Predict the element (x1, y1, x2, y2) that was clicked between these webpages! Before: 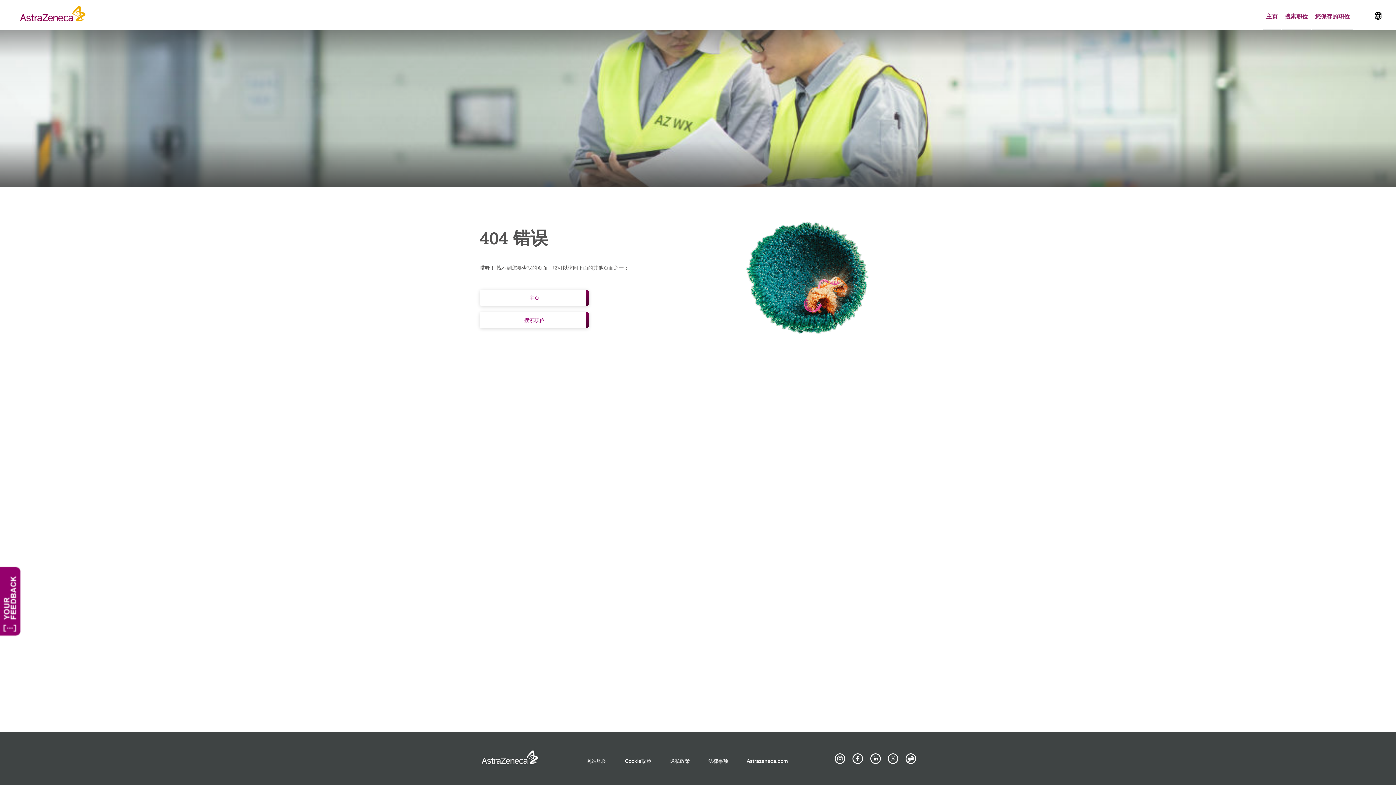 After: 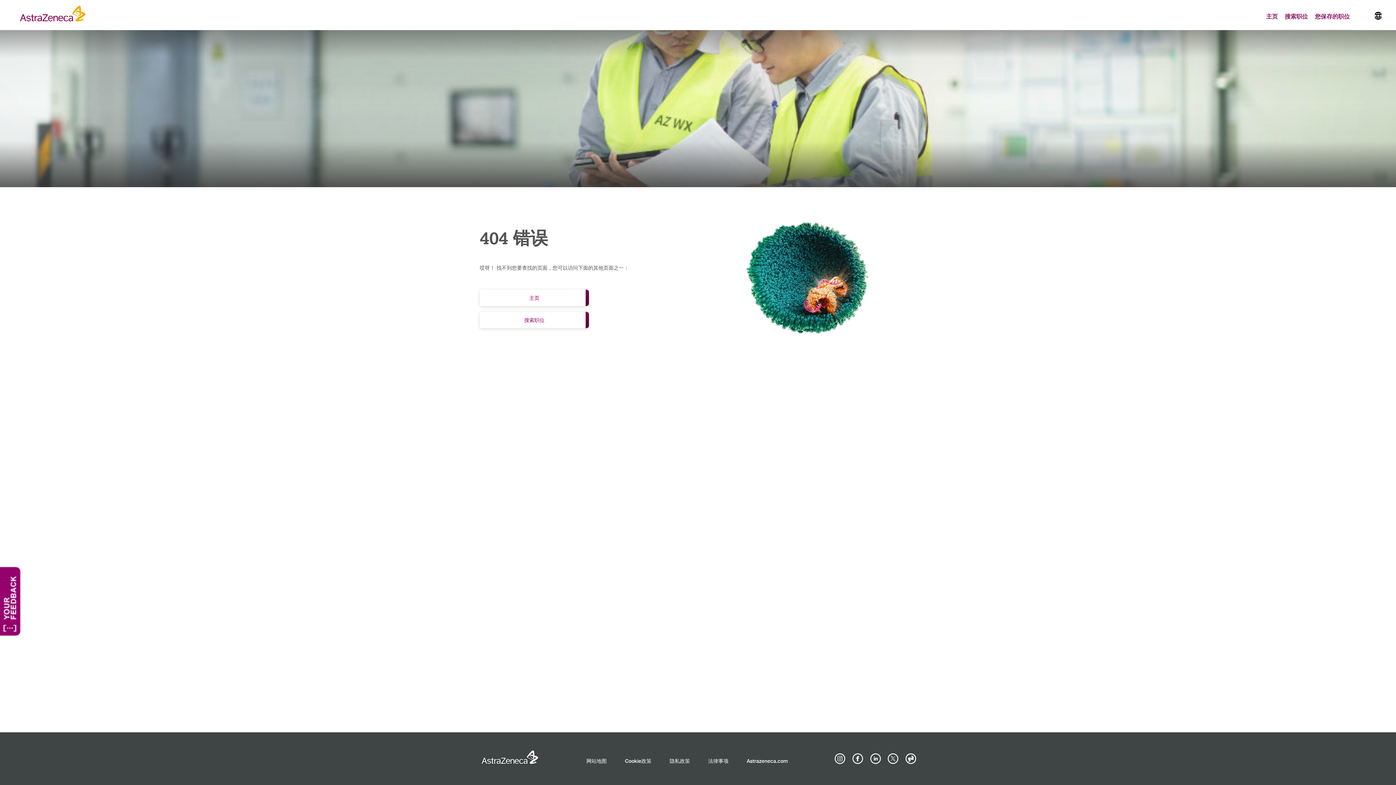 Action: label: AstraZeneca on Facebook bbox: (852, 753, 863, 764)